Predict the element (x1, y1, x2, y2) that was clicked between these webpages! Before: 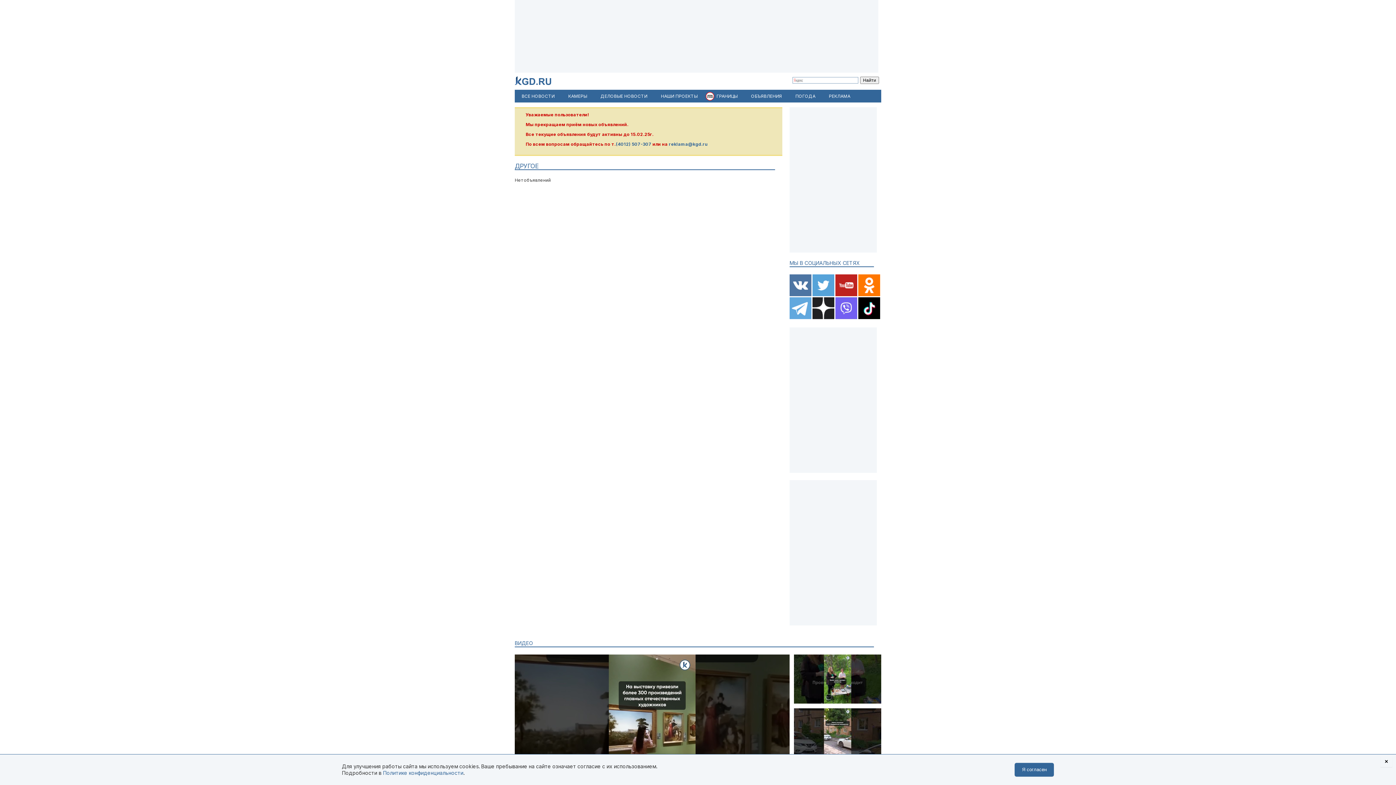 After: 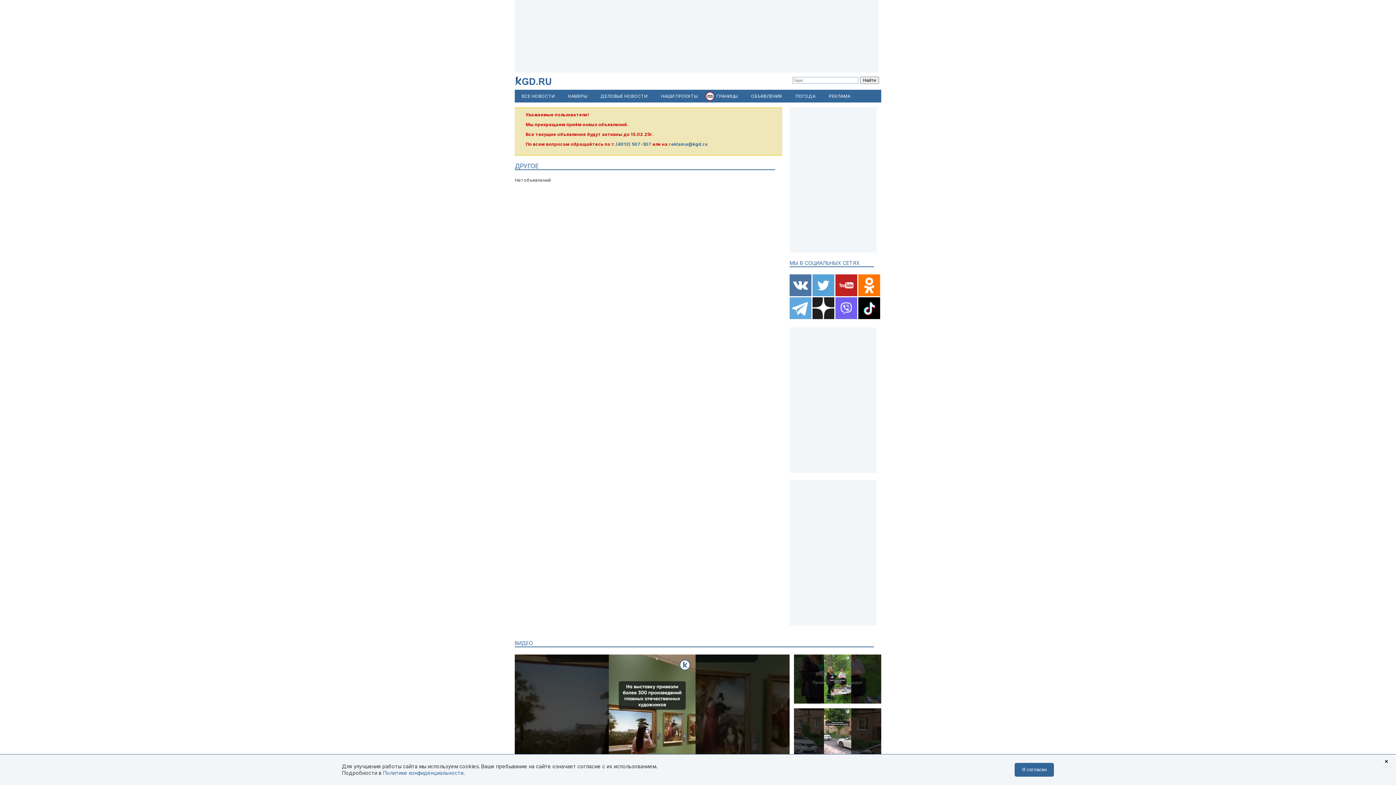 Action: bbox: (789, 293, 812, 298) label:  